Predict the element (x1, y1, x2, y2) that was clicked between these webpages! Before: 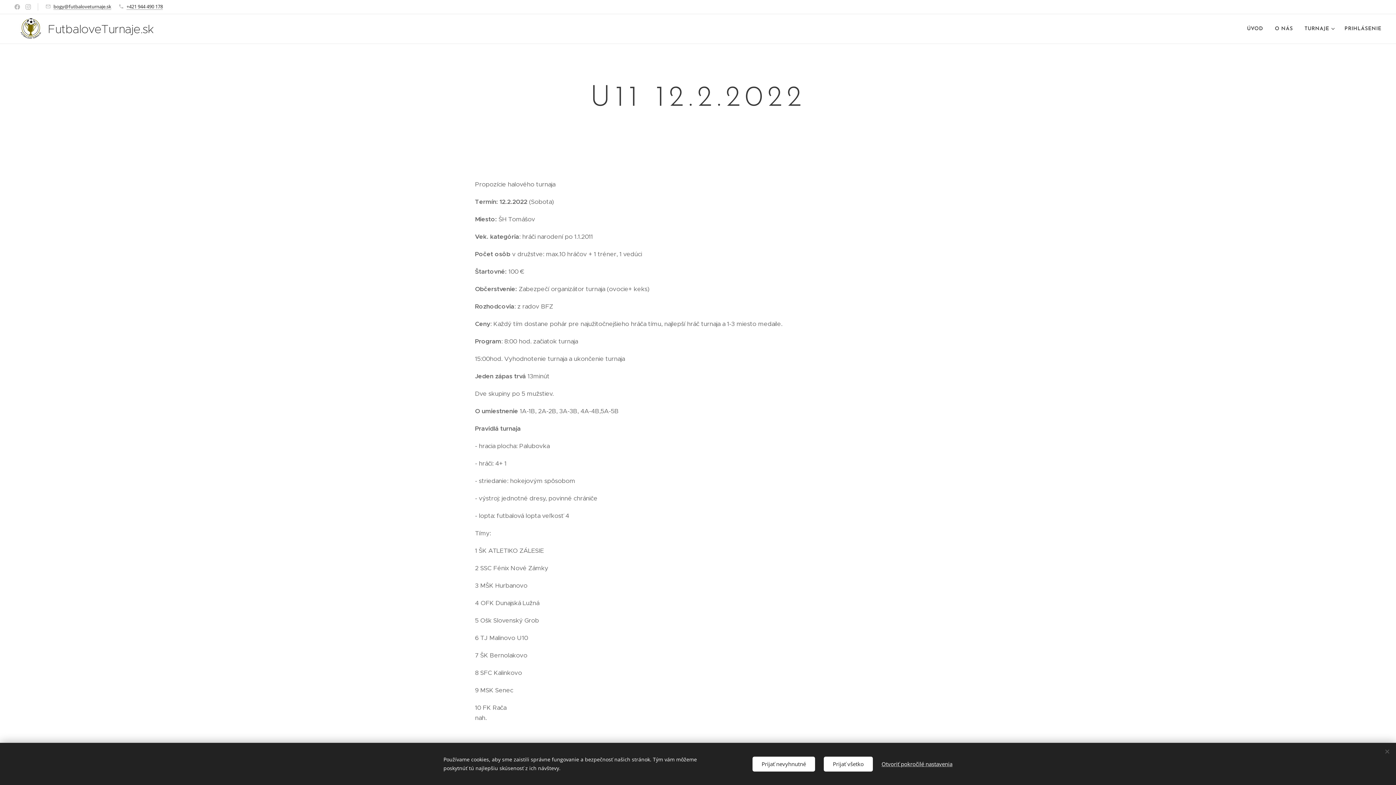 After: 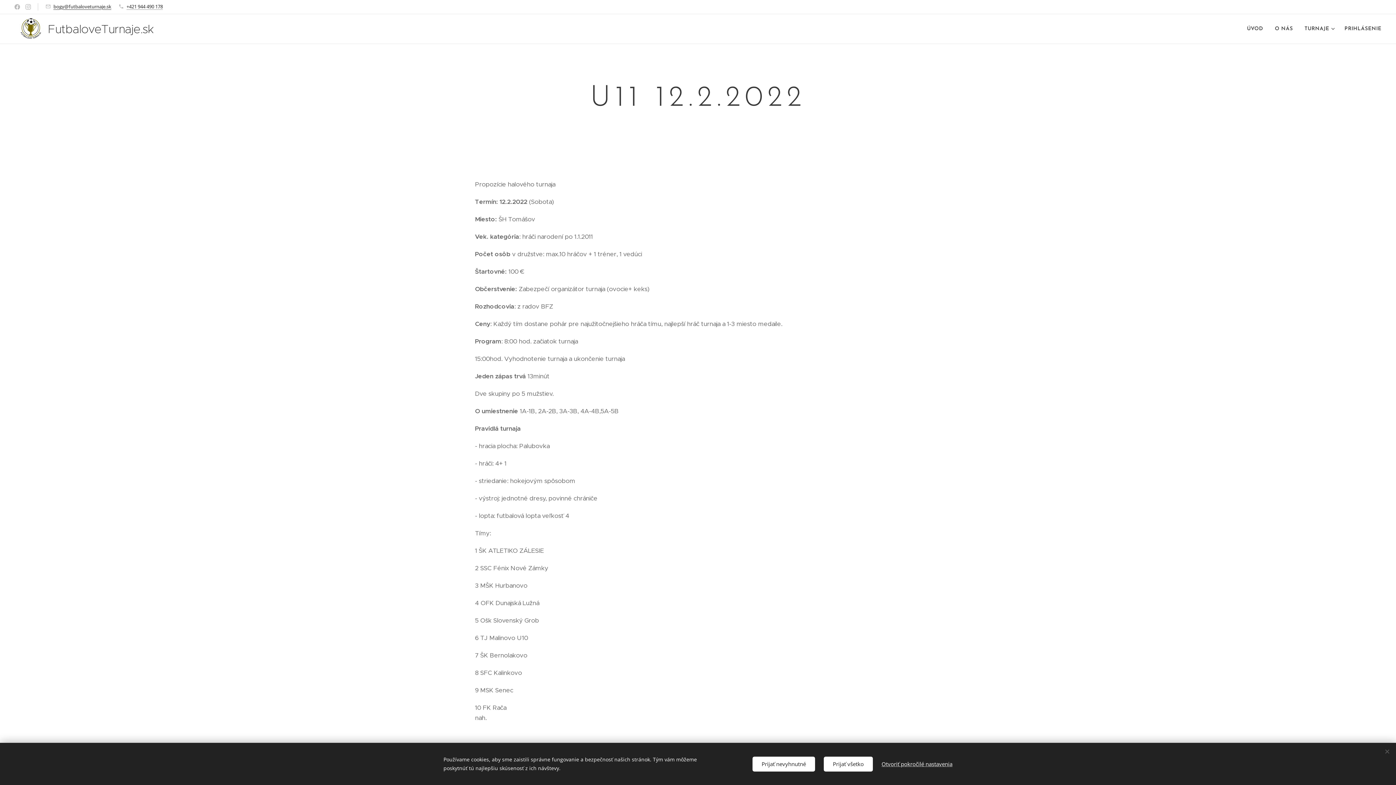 Action: label: bogy@futbaloveturnaje.sk bbox: (53, 3, 111, 9)